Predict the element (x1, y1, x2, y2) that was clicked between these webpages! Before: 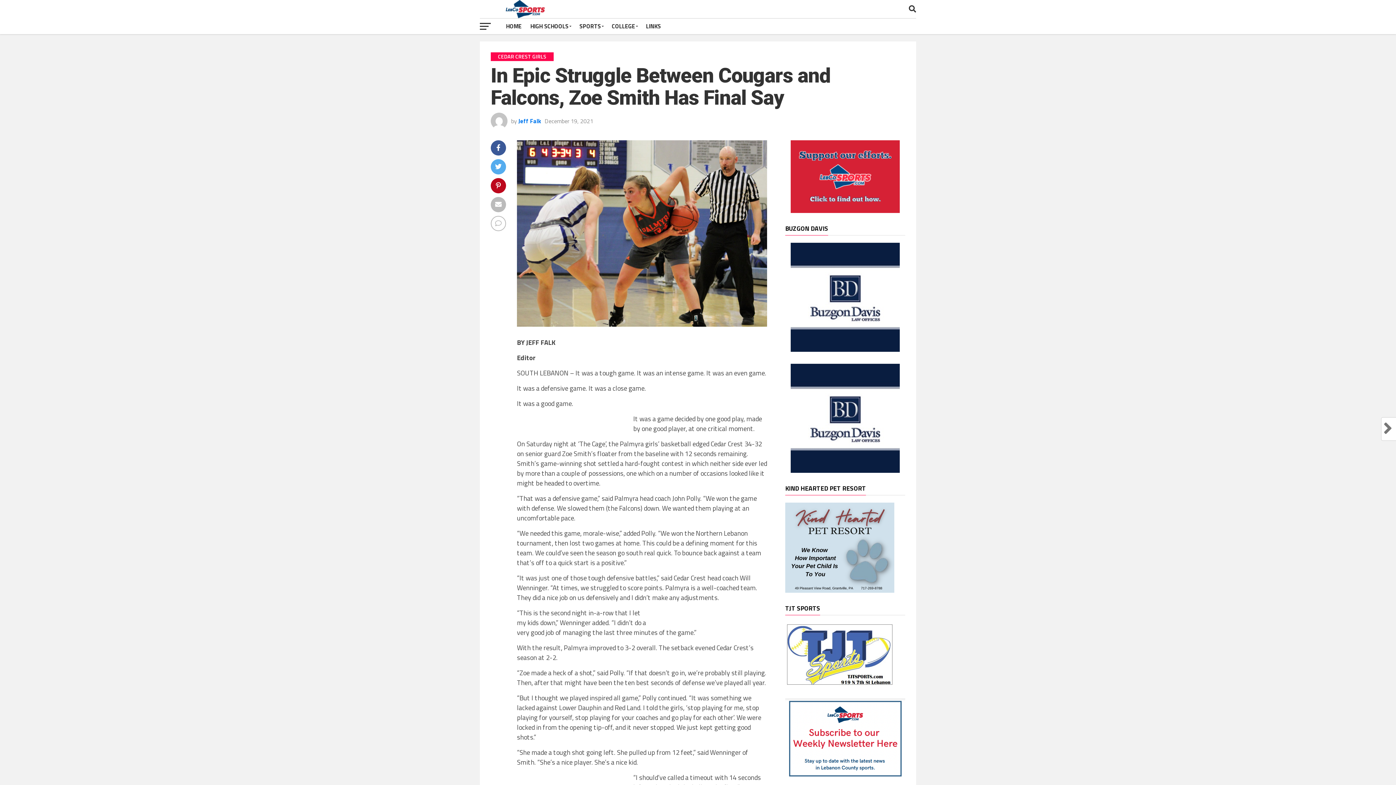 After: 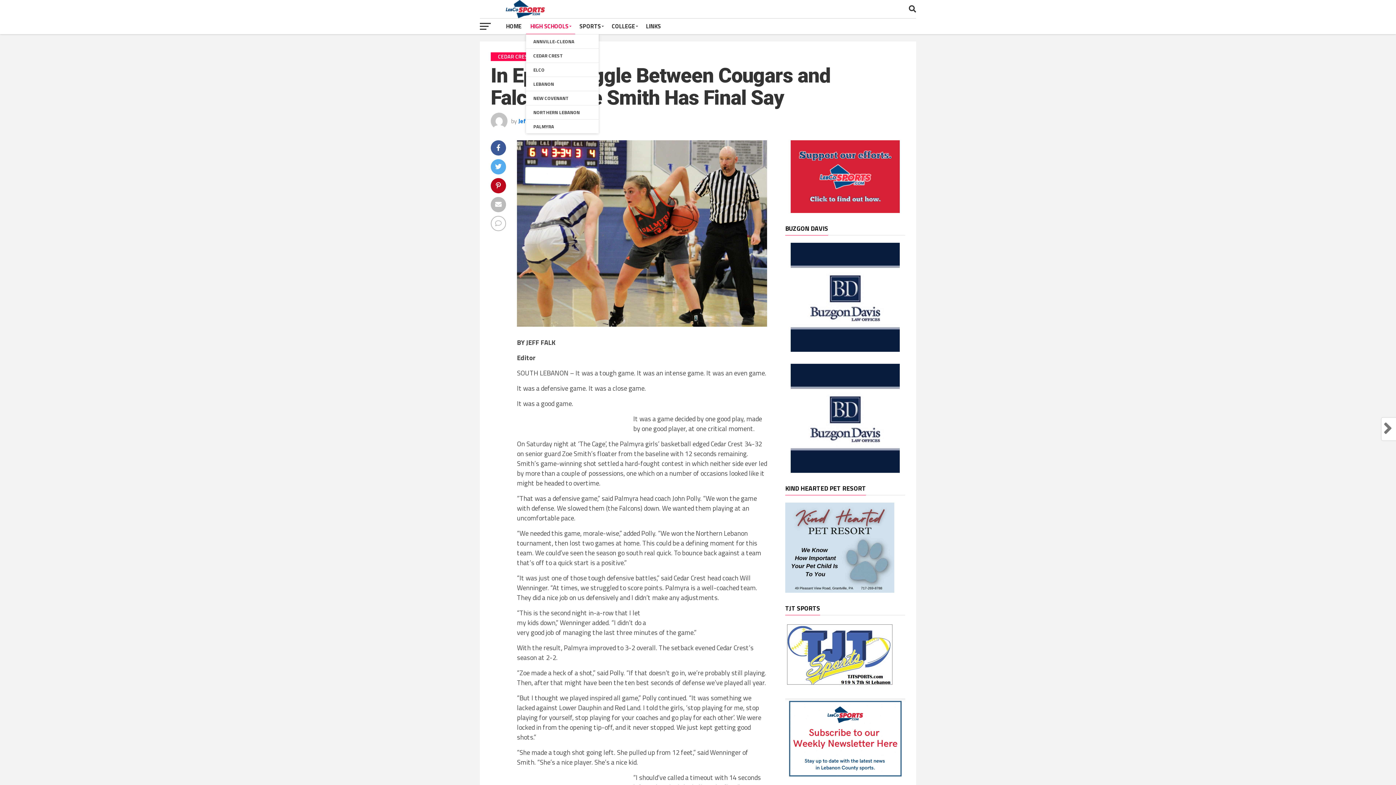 Action: bbox: (526, 18, 575, 34) label: HIGH SCHOOLS